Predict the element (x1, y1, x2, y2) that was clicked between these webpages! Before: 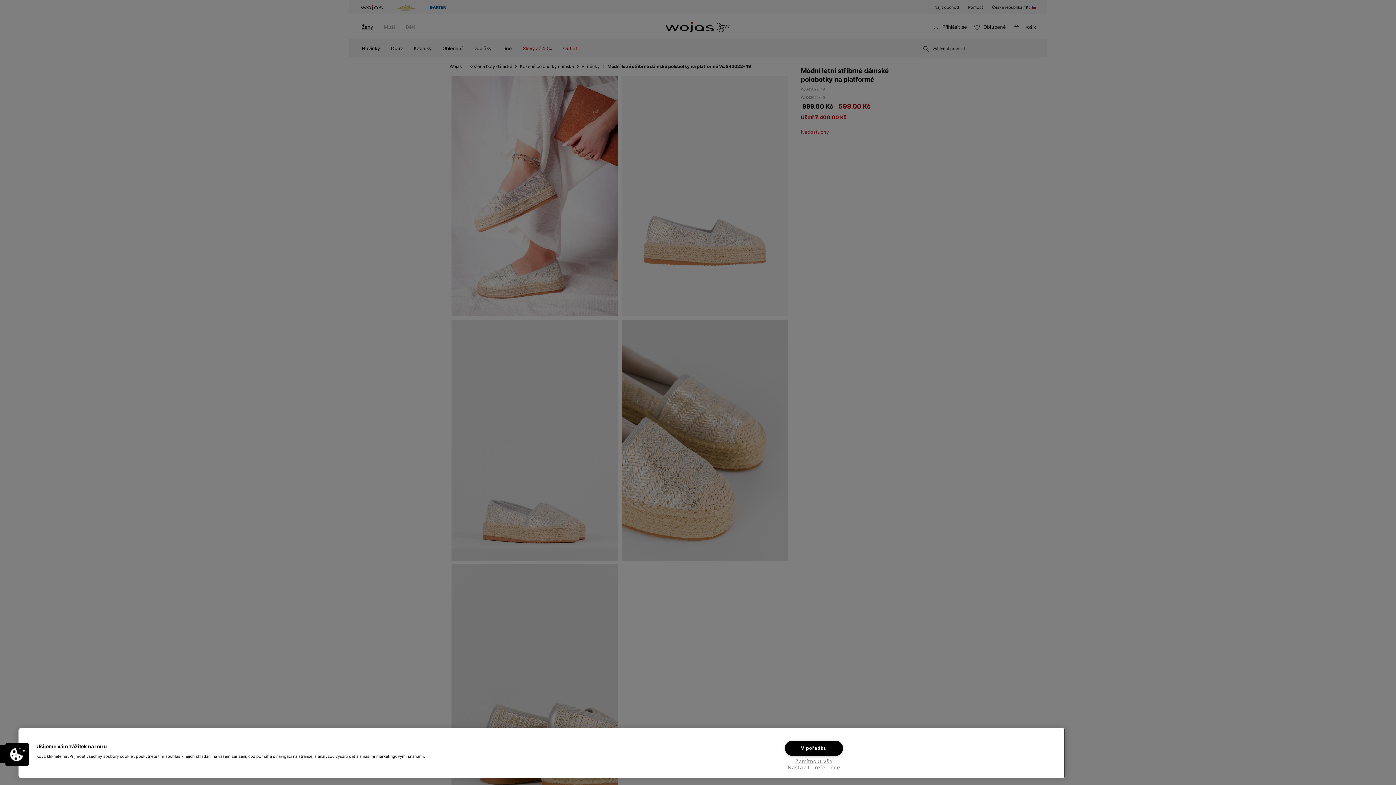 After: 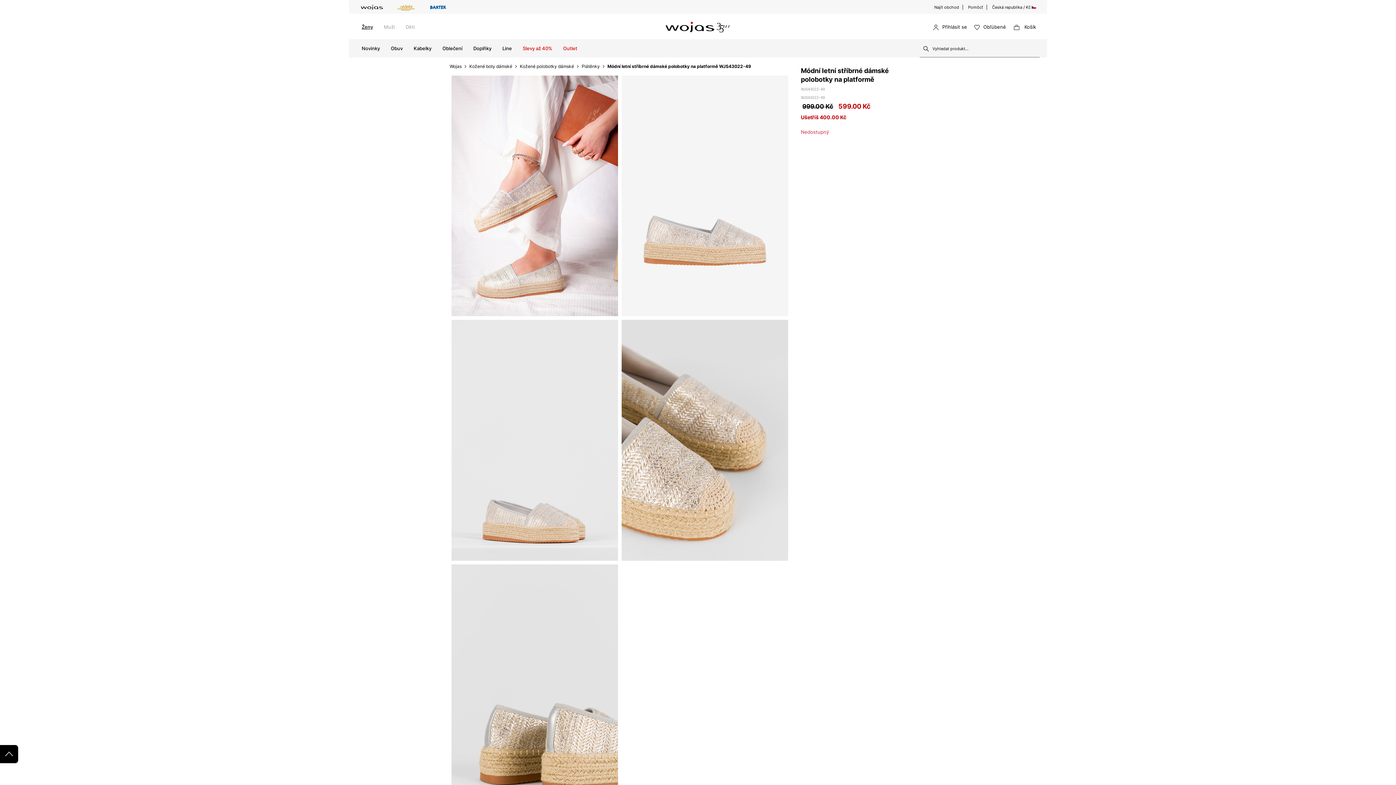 Action: bbox: (785, 741, 843, 756) label: V pořádku